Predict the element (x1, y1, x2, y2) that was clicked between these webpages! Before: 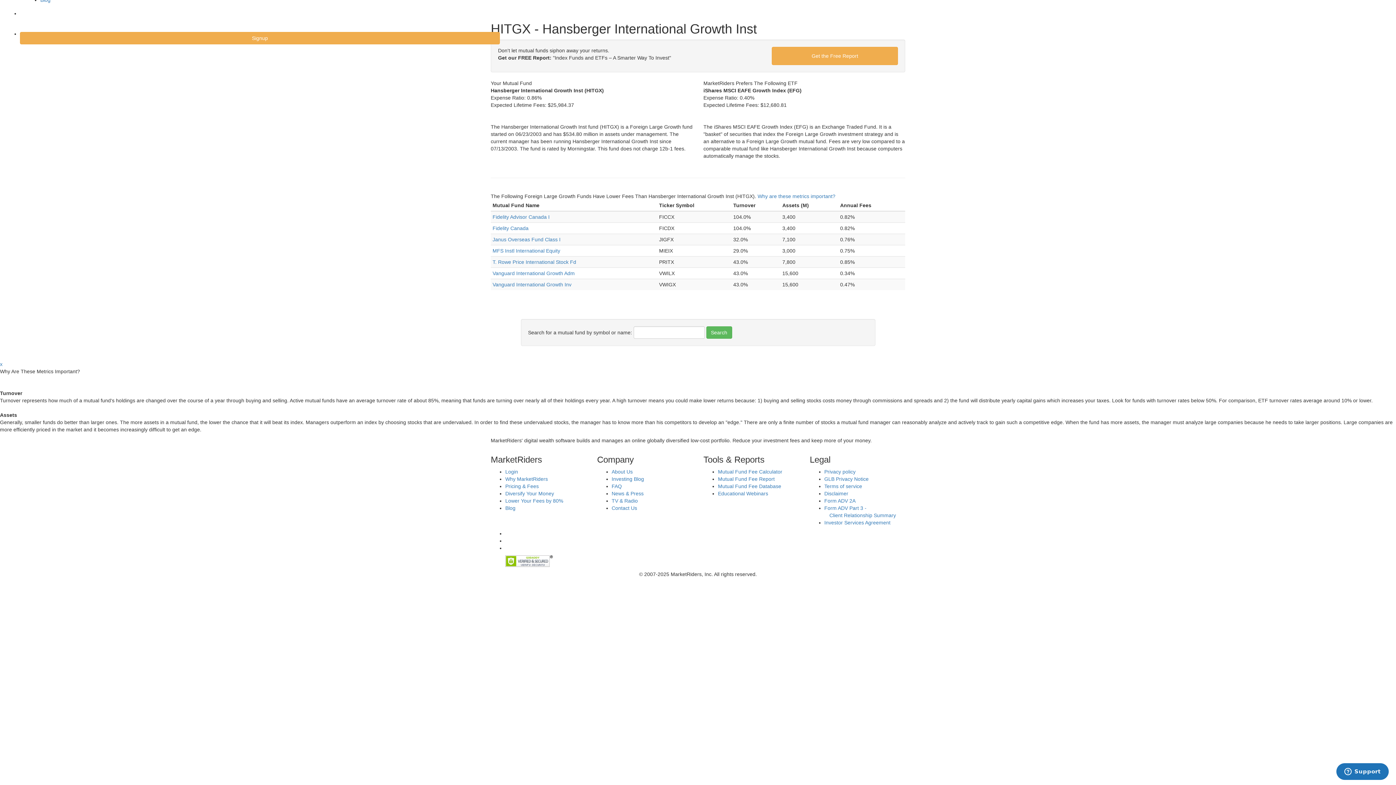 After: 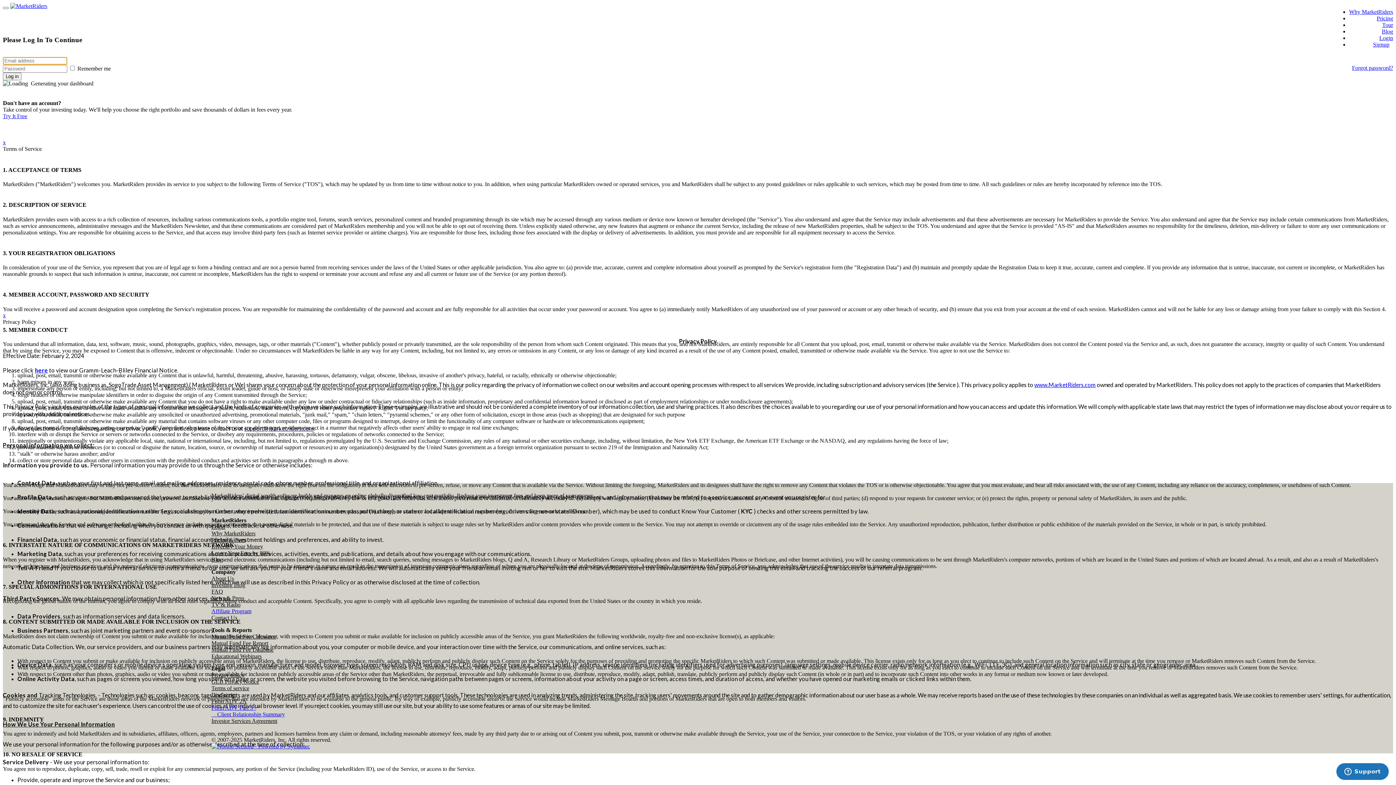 Action: label: Login bbox: (505, 469, 518, 474)